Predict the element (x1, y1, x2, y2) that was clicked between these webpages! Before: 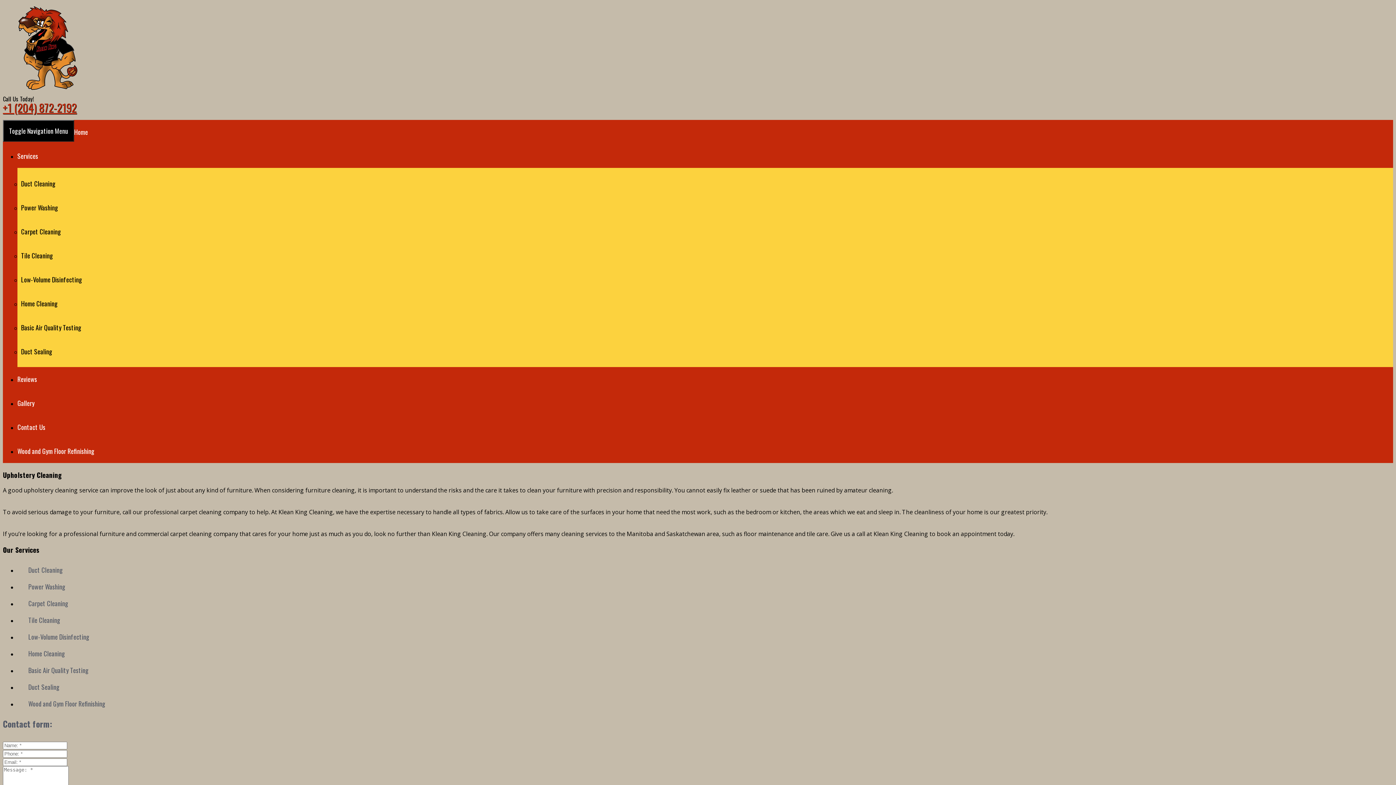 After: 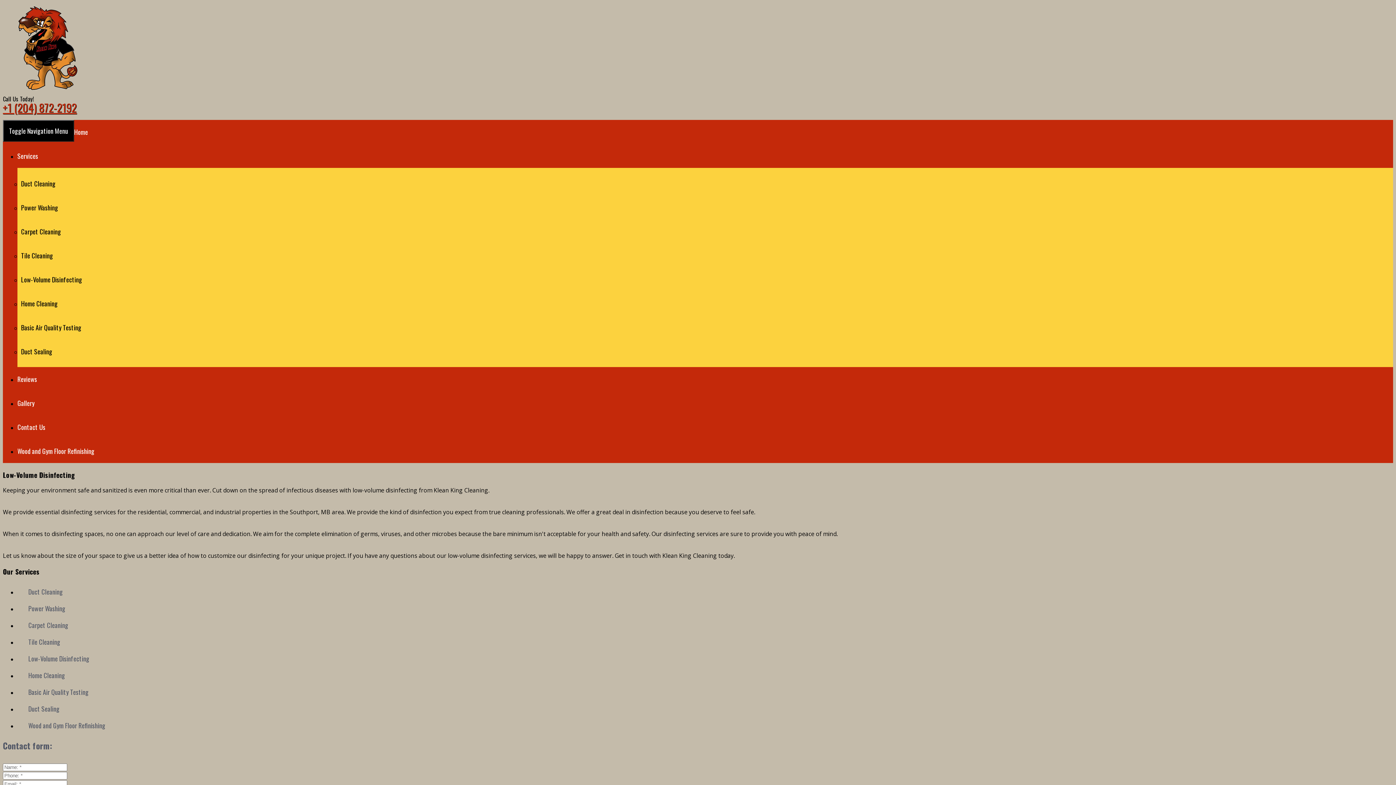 Action: label: Low-Volume Disinfecting bbox: (21, 267, 1389, 291)